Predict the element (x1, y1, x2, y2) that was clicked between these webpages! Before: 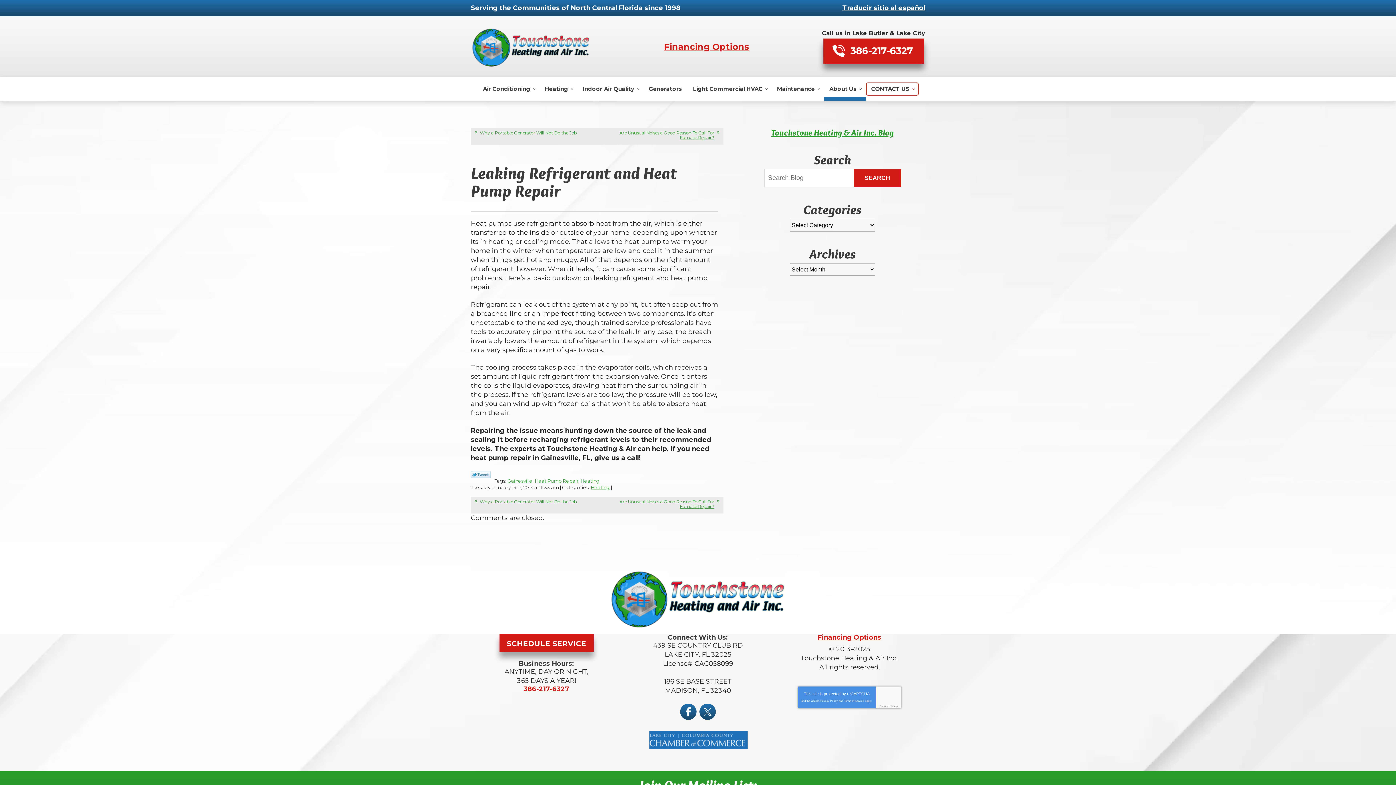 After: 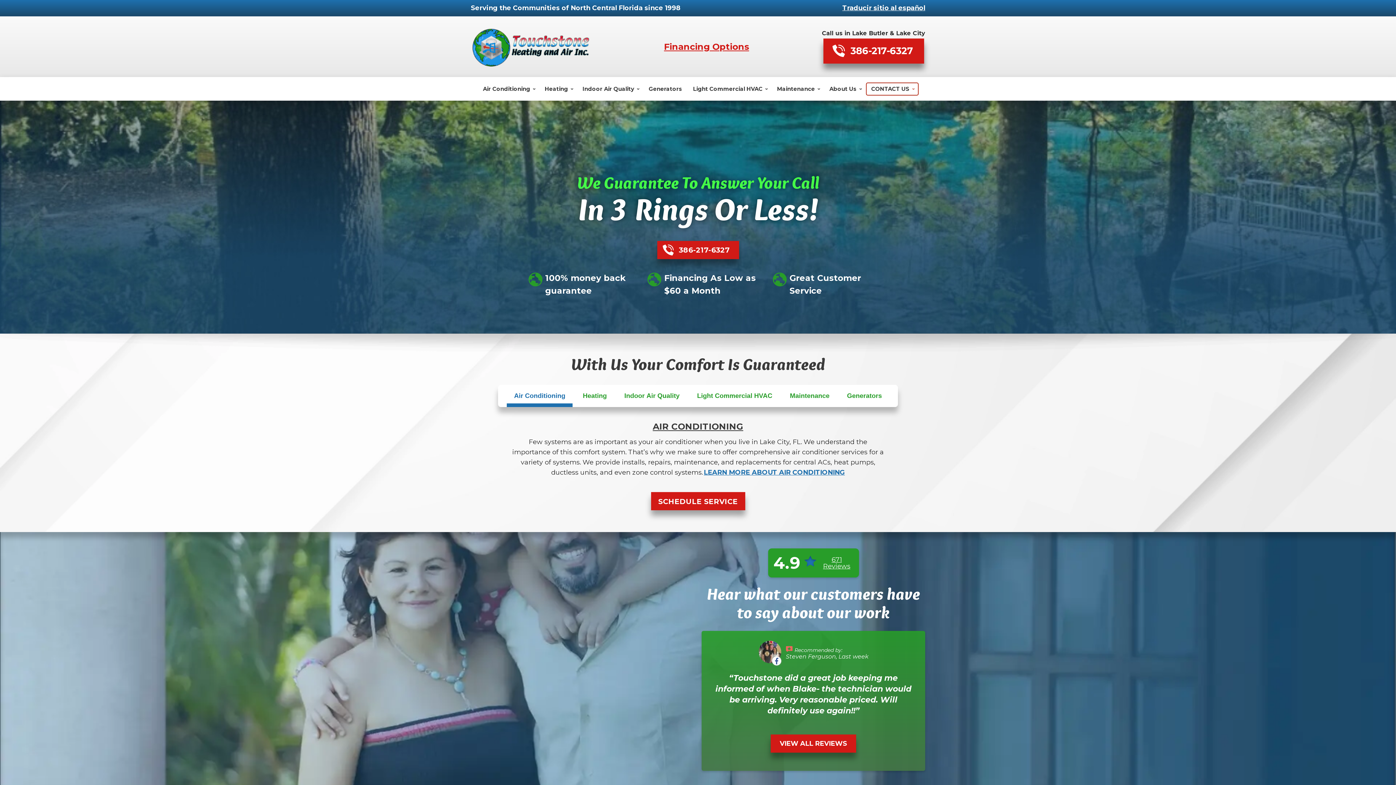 Action: bbox: (609, 571, 787, 628)